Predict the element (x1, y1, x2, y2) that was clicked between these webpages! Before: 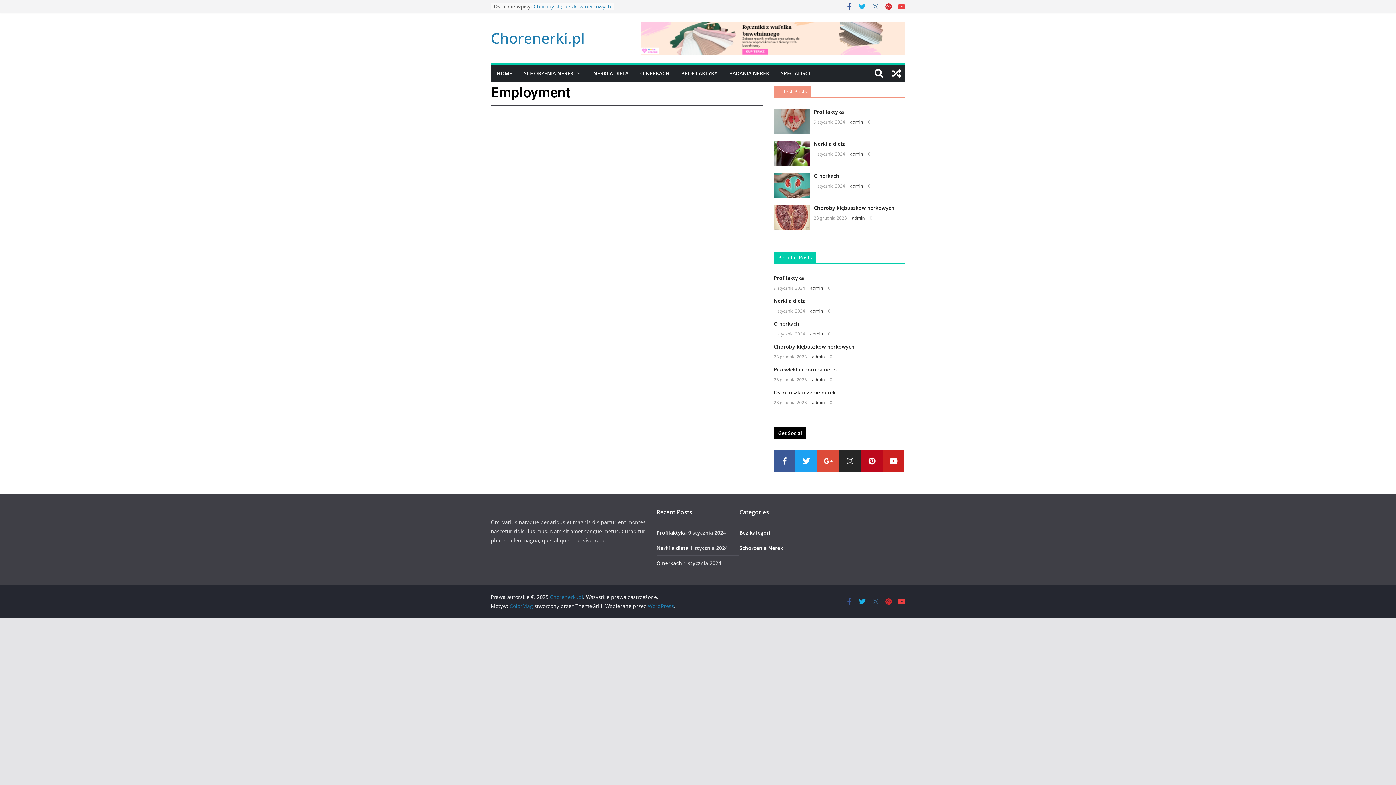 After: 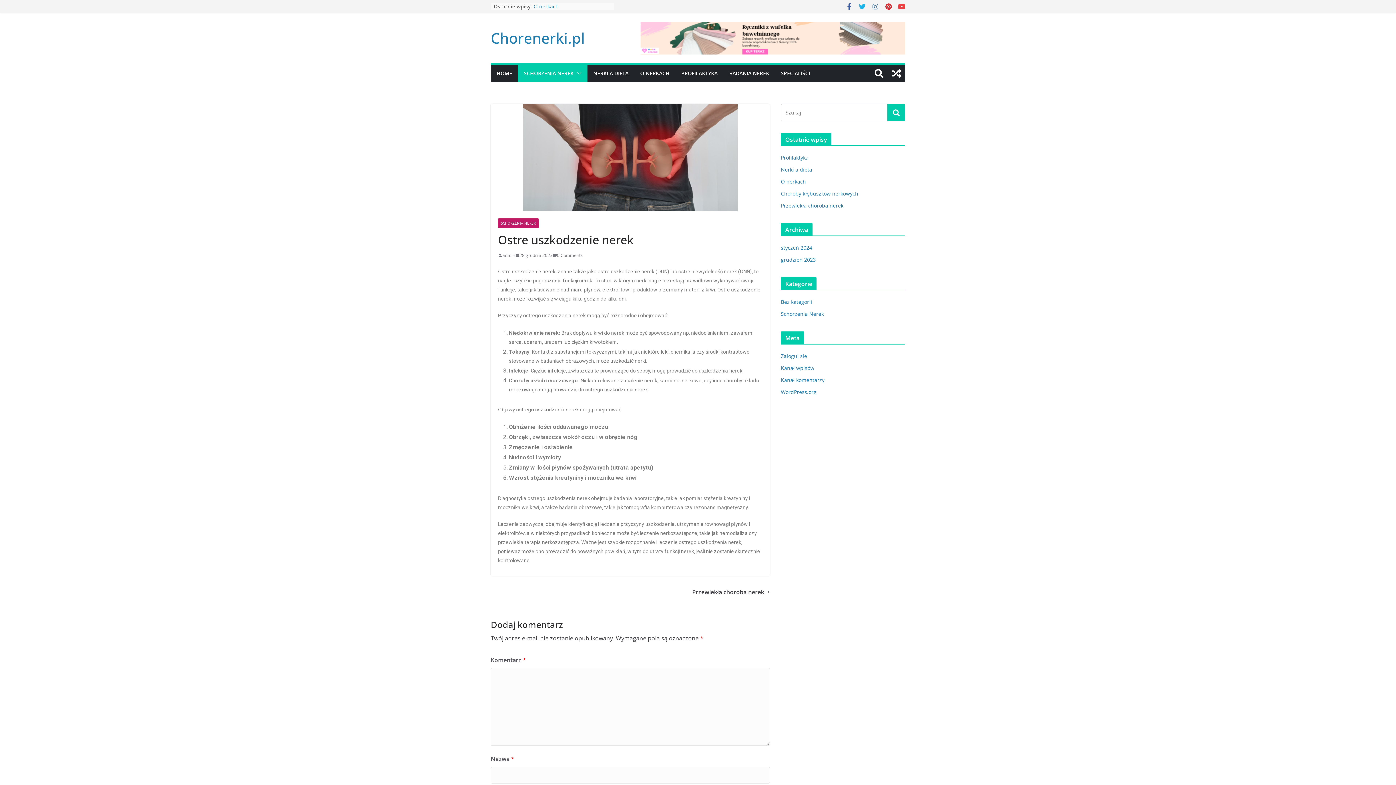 Action: bbox: (773, 389, 835, 396) label: Ostre uszkodzenie nerek